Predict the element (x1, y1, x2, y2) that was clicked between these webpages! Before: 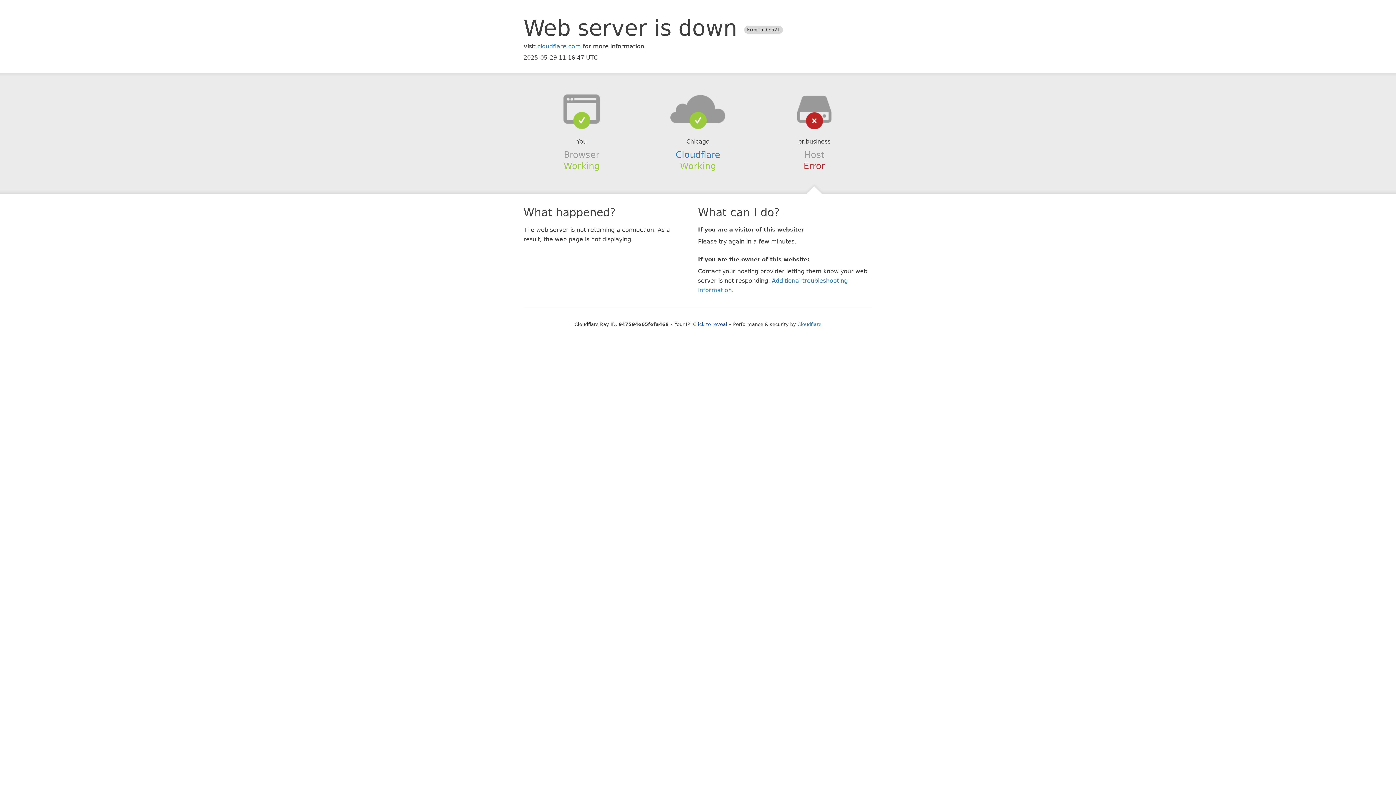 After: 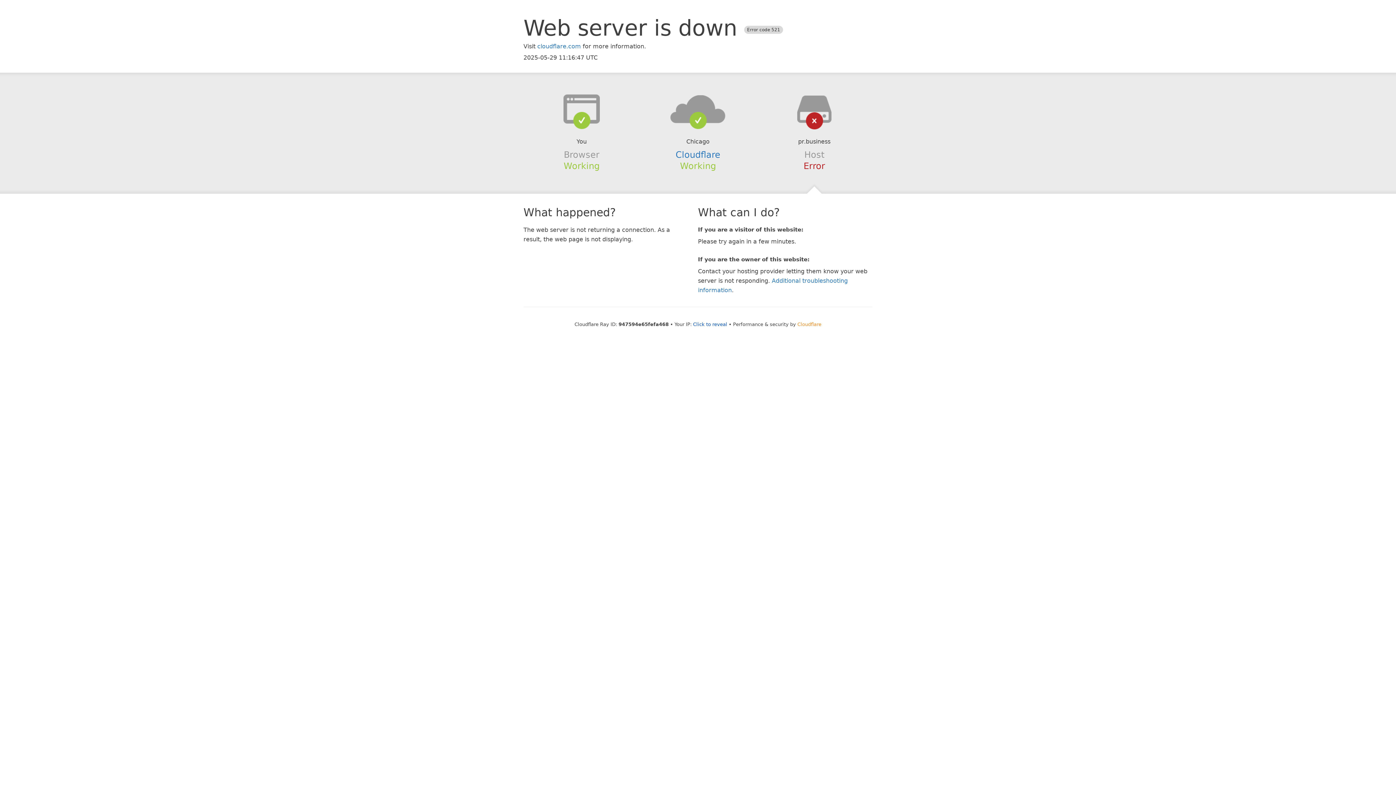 Action: bbox: (797, 321, 821, 327) label: Cloudflare